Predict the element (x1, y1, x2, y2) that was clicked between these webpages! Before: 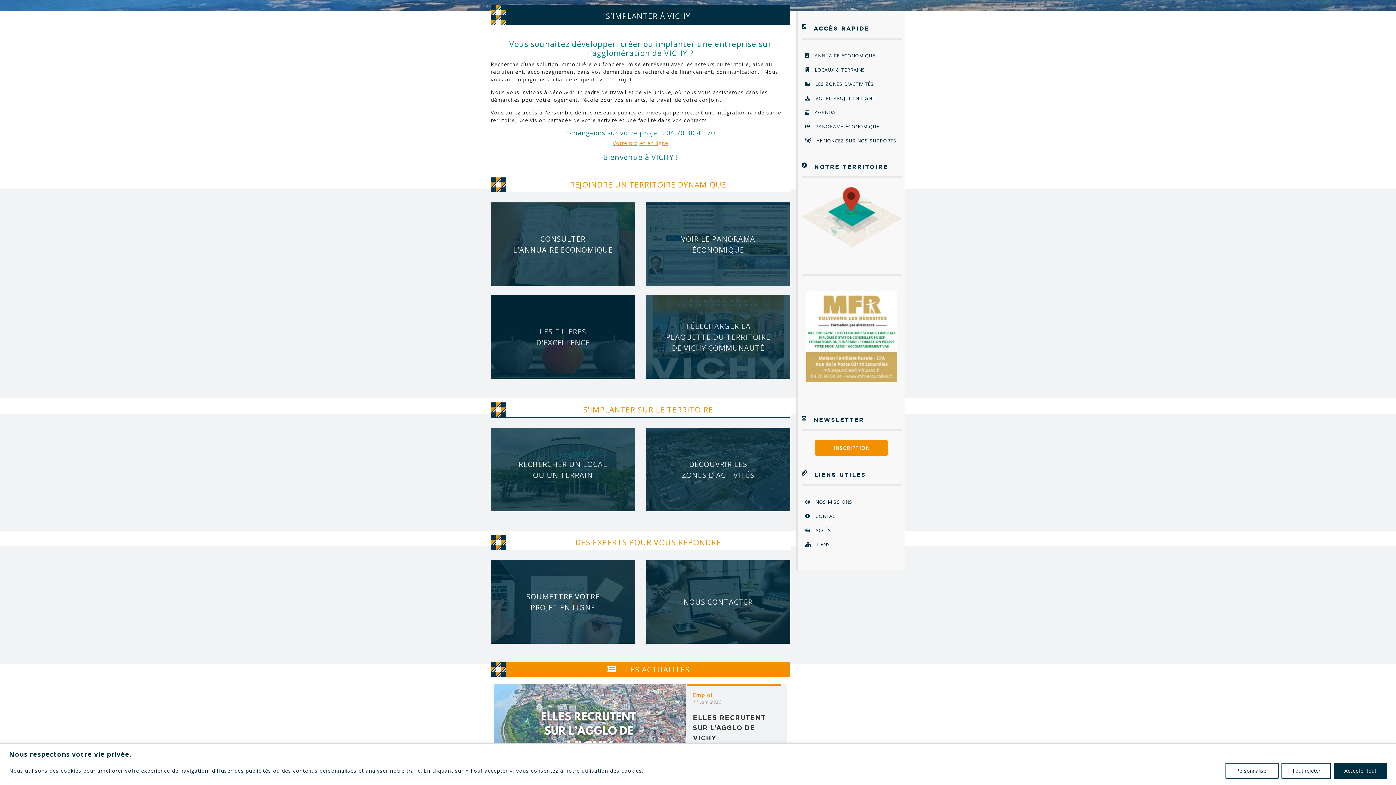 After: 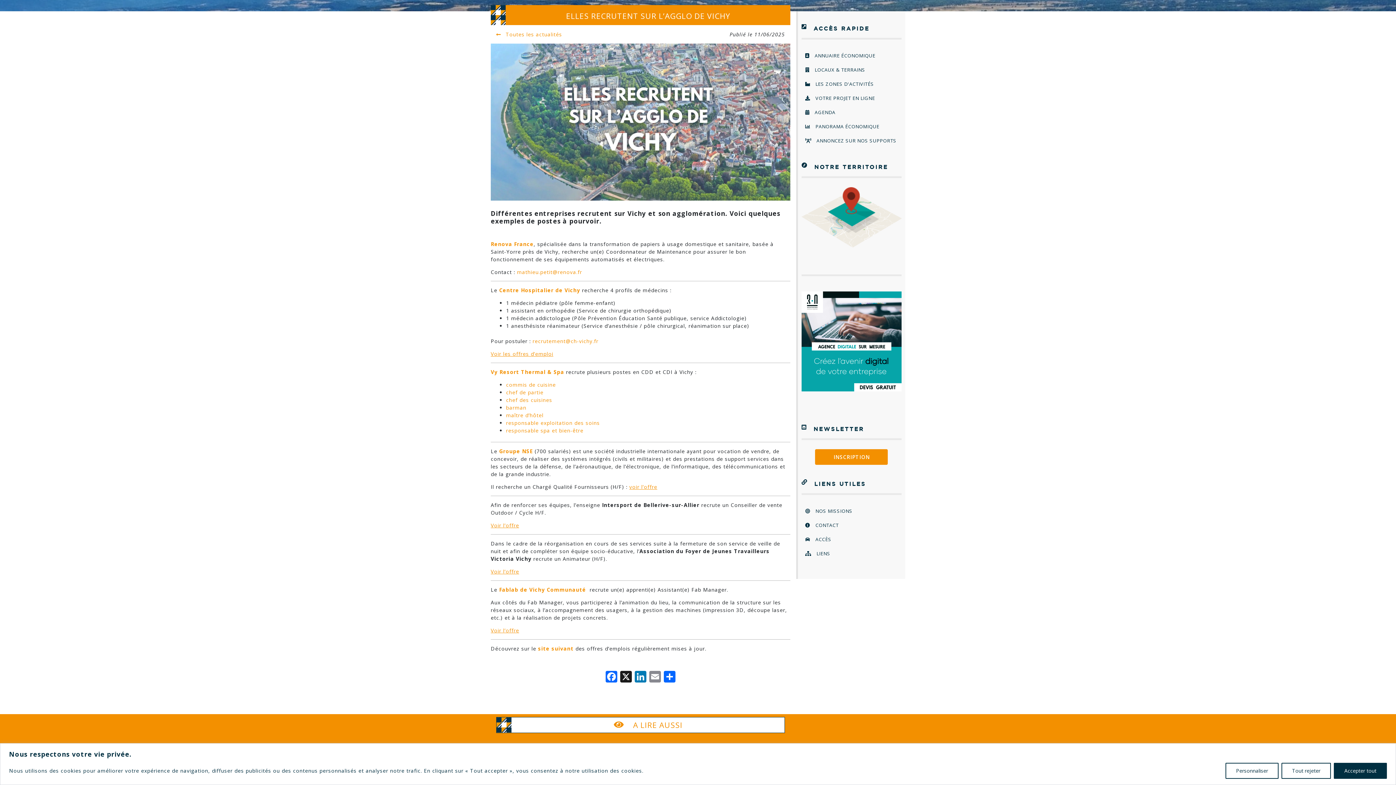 Action: bbox: (693, 714, 766, 741) label: ELLES RECRUTENT SUR L’AGGLO DE VICHY